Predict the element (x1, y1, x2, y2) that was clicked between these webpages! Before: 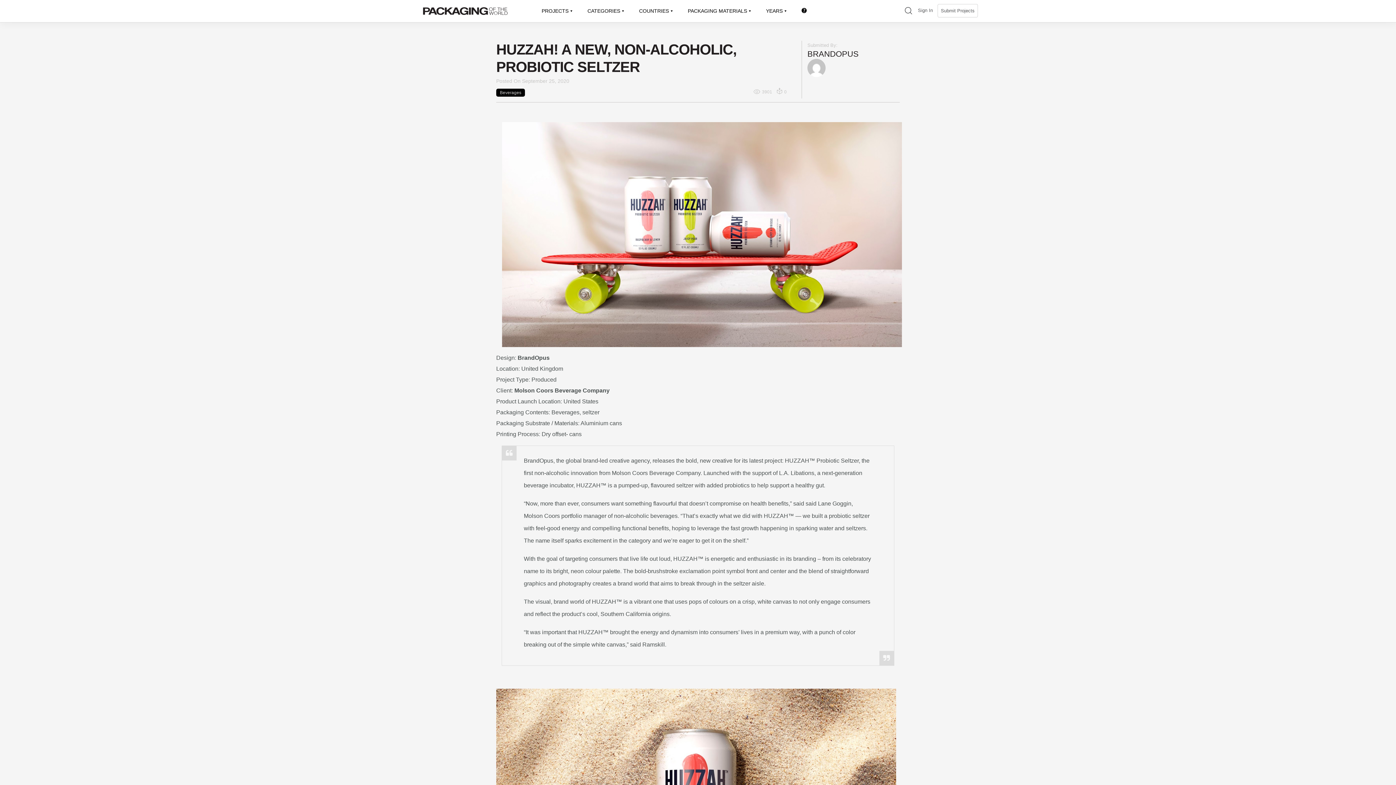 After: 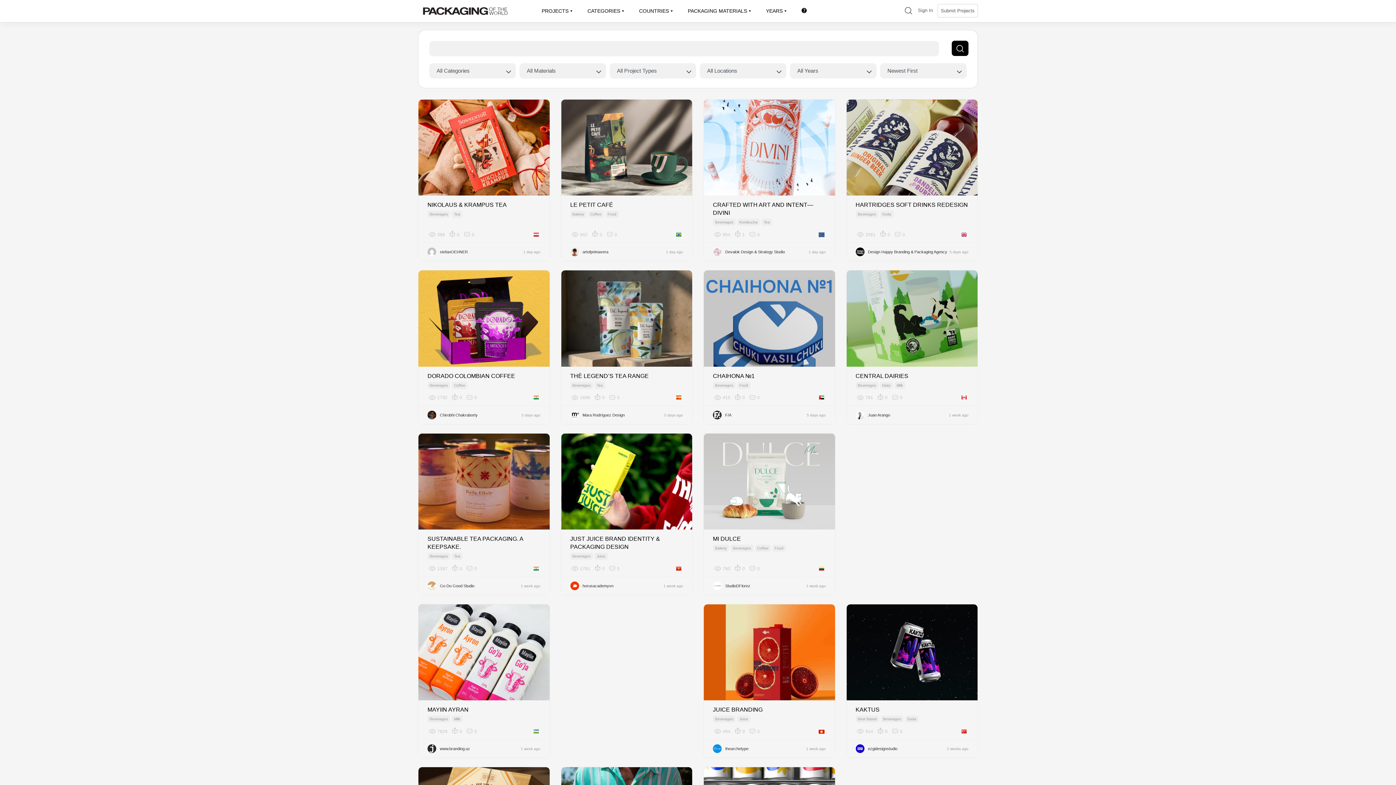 Action: label: Beverages bbox: (496, 88, 525, 96)